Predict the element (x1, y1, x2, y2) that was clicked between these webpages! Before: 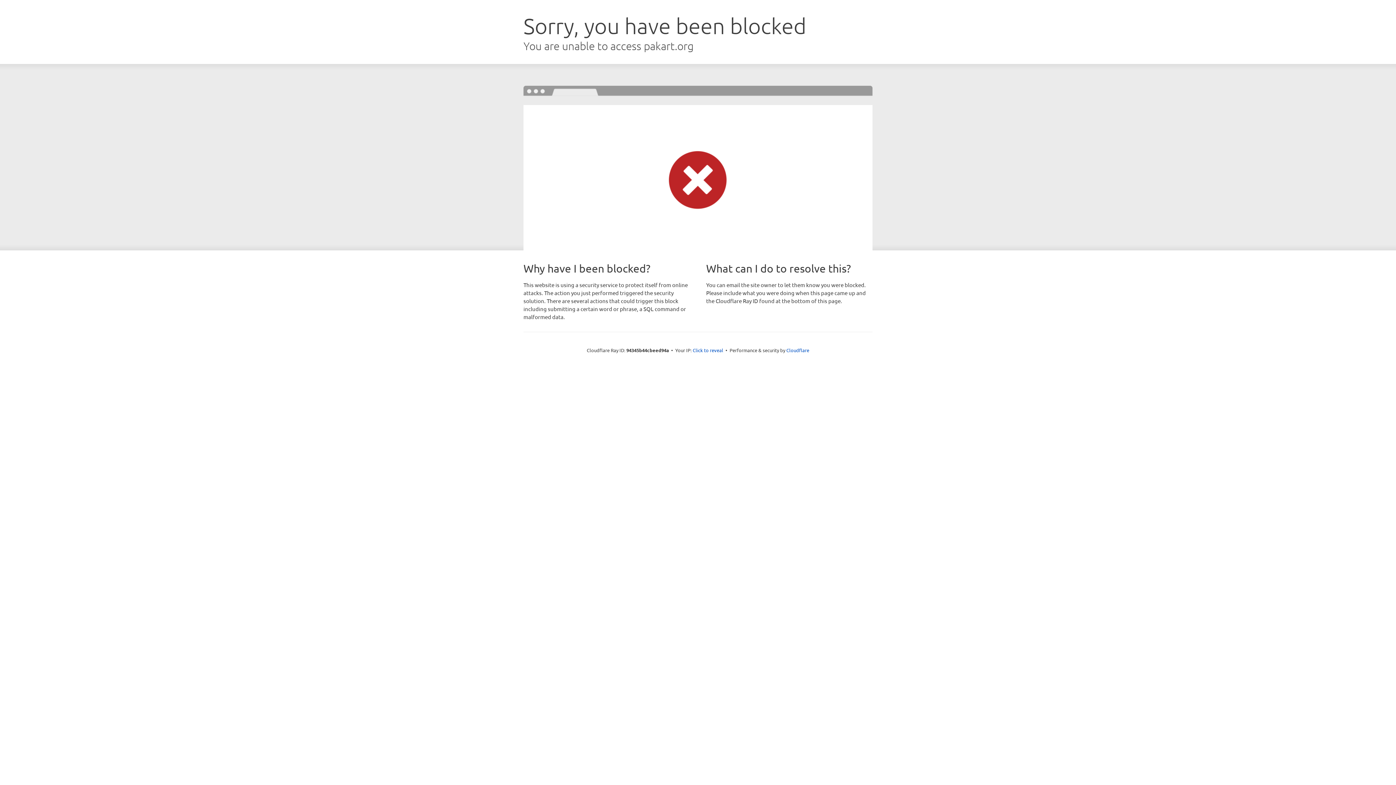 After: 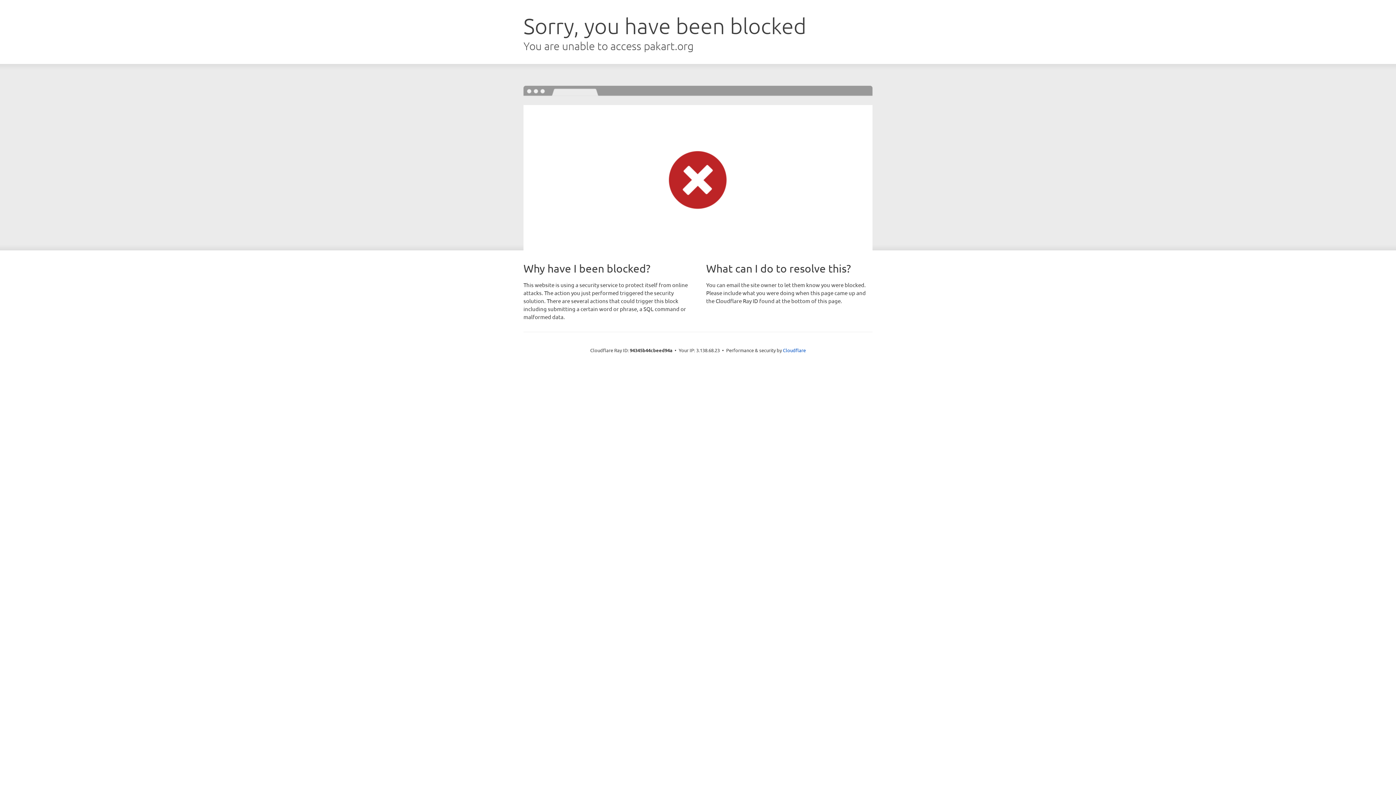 Action: label: Click to reveal bbox: (692, 346, 723, 353)